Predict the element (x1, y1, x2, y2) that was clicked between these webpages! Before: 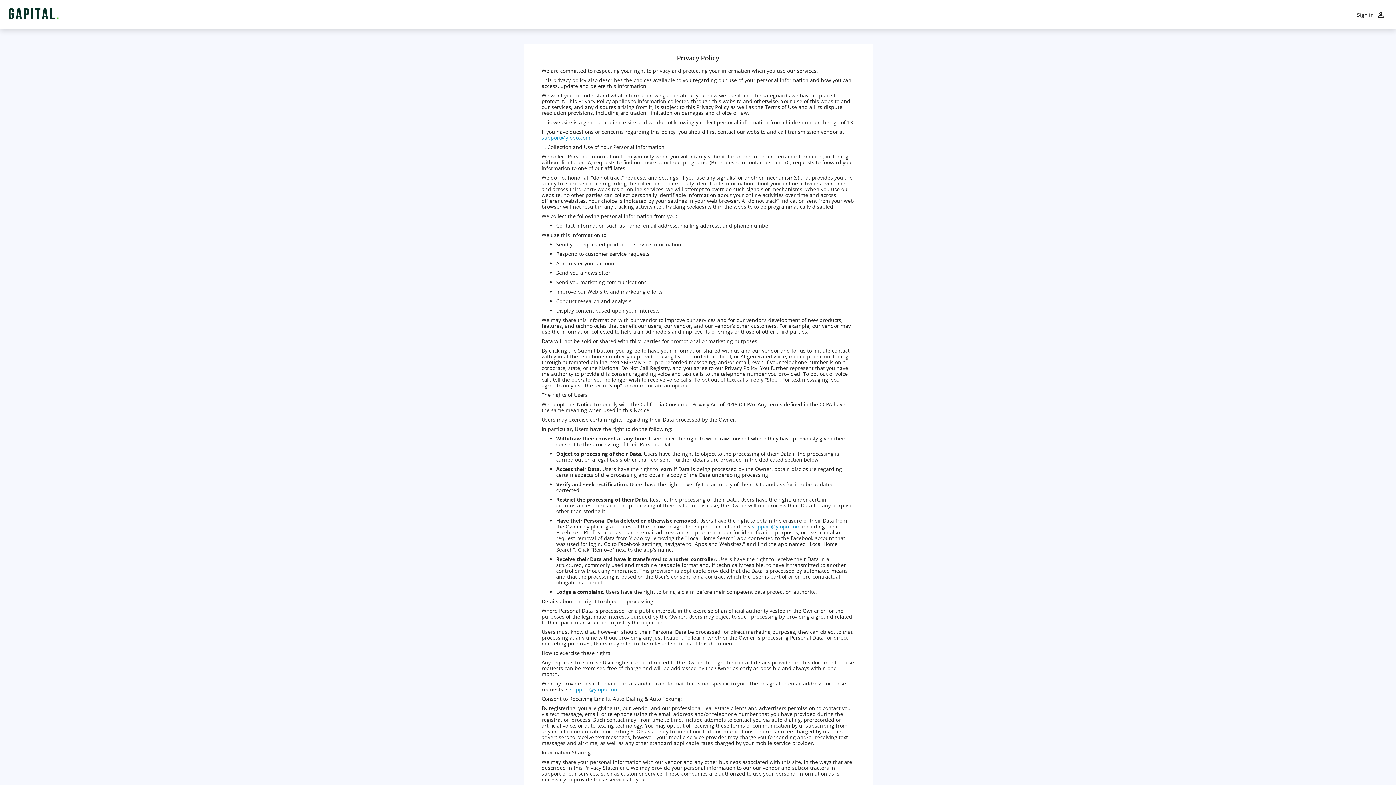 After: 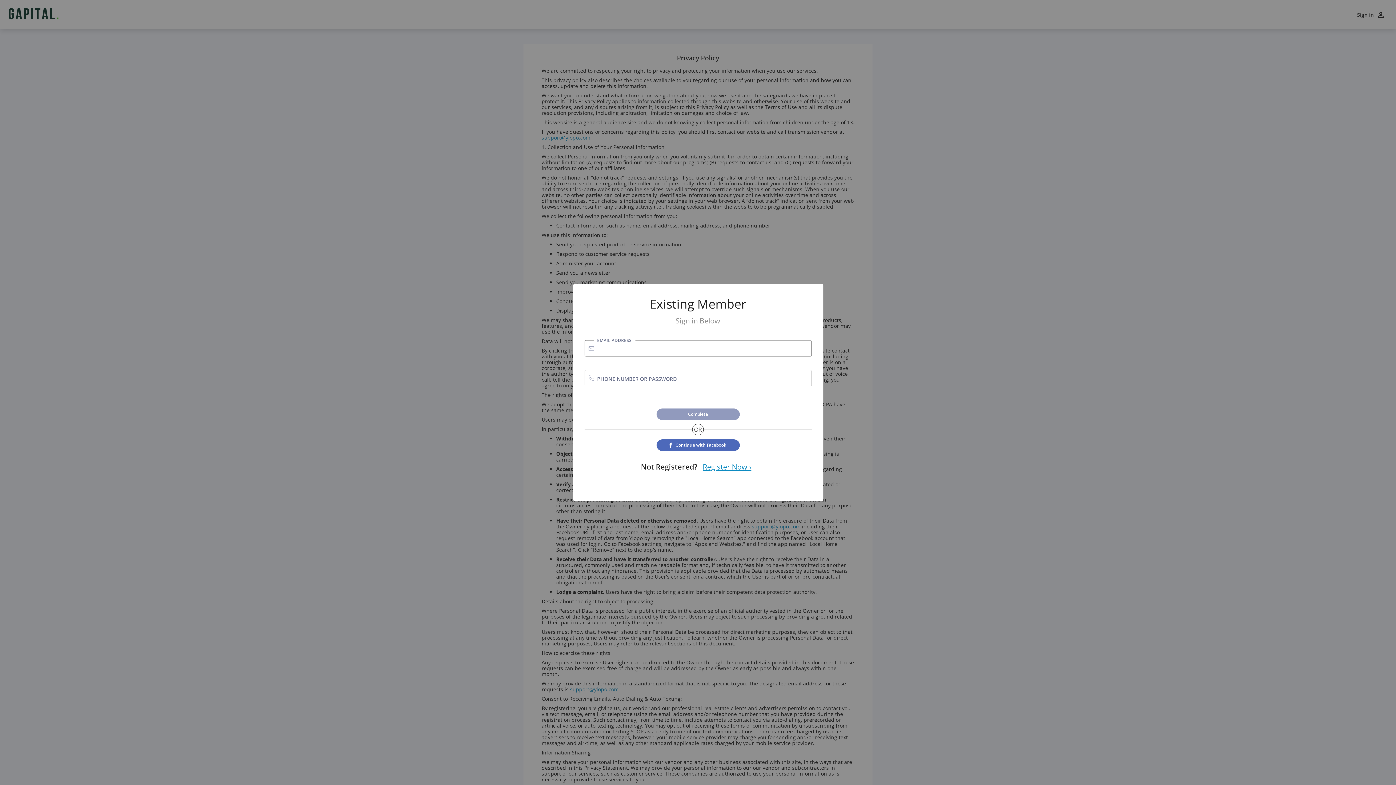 Action: bbox: (1353, 8, 1387, 21) label: Sign in